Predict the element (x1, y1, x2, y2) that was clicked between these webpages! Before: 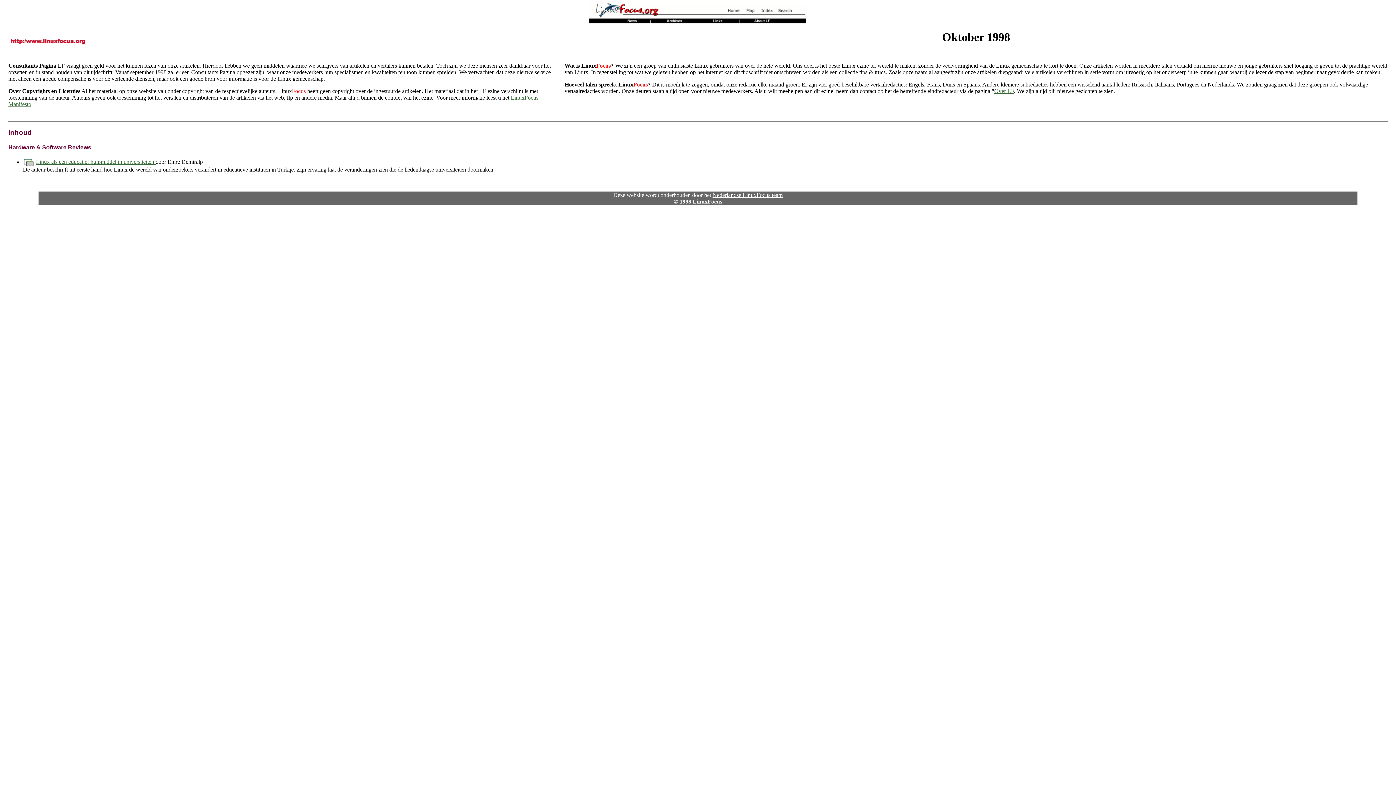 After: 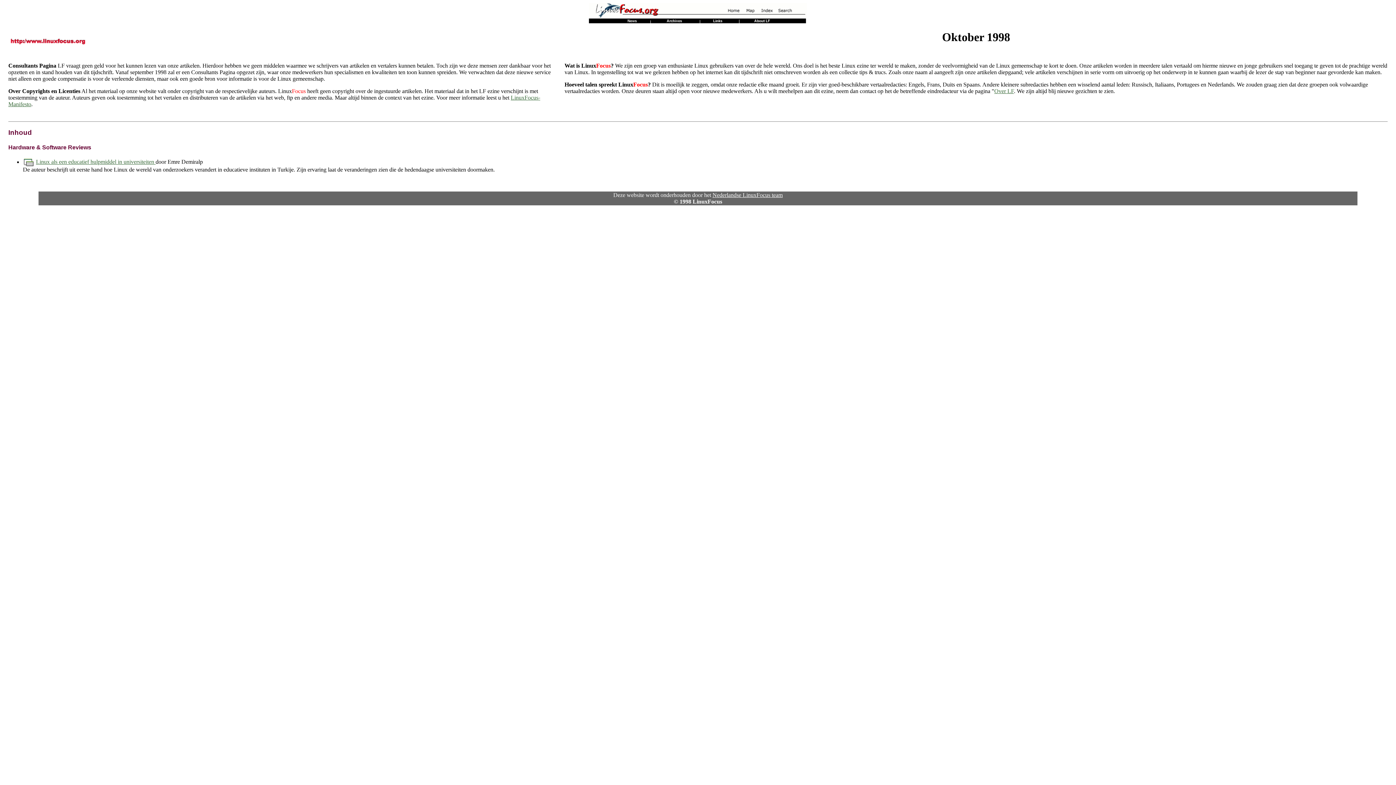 Action: bbox: (712, 192, 782, 198) label: Nederlandse LinuxFocus team